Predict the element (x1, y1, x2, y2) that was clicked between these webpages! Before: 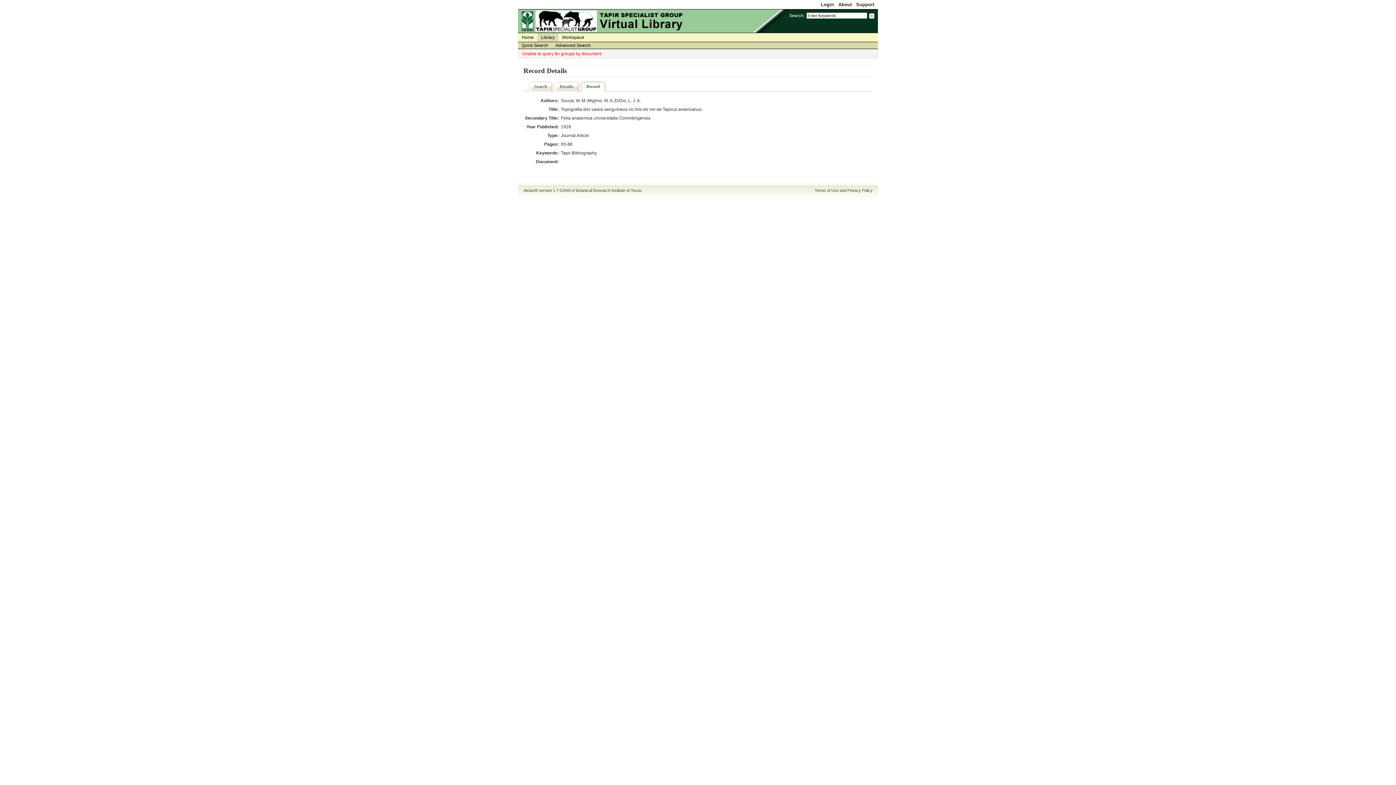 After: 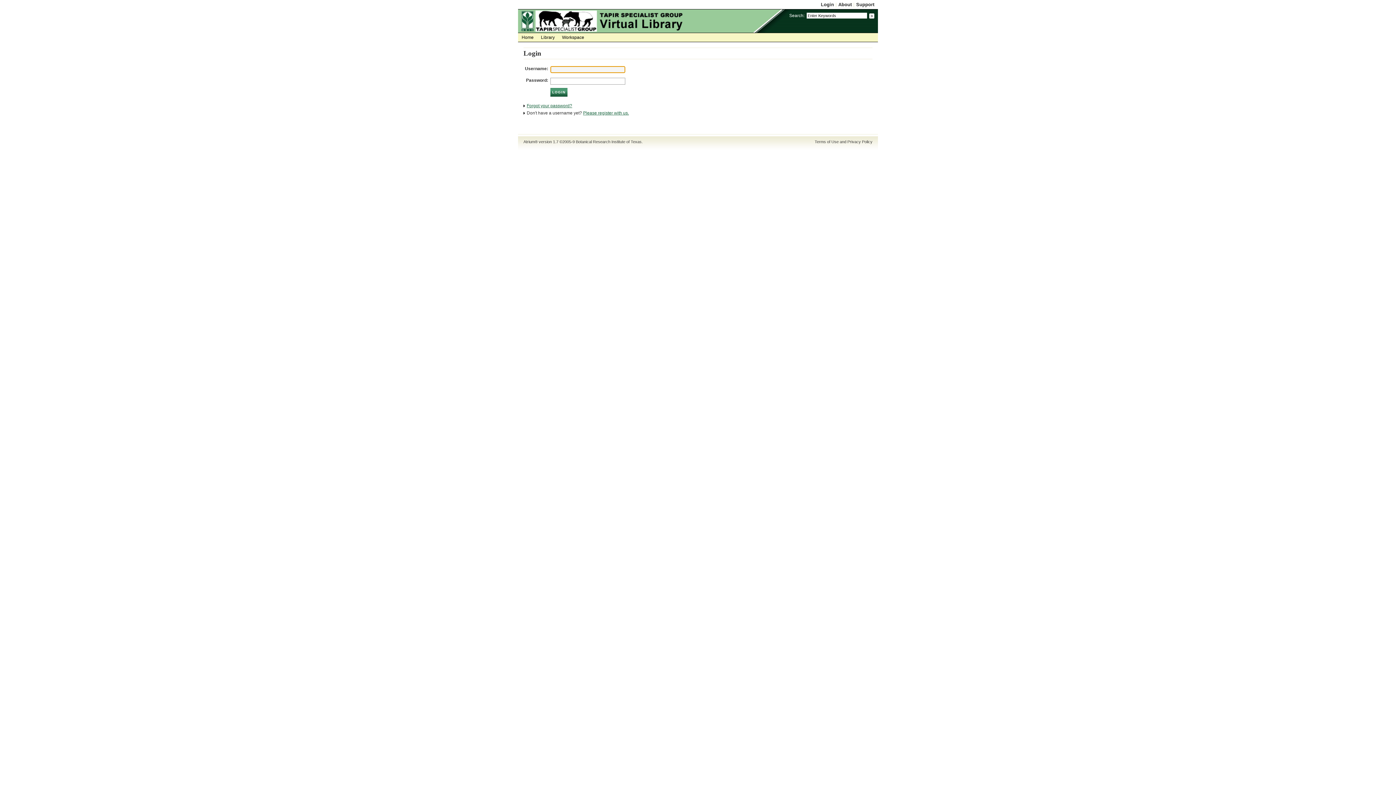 Action: label: Login bbox: (821, 1, 834, 7)